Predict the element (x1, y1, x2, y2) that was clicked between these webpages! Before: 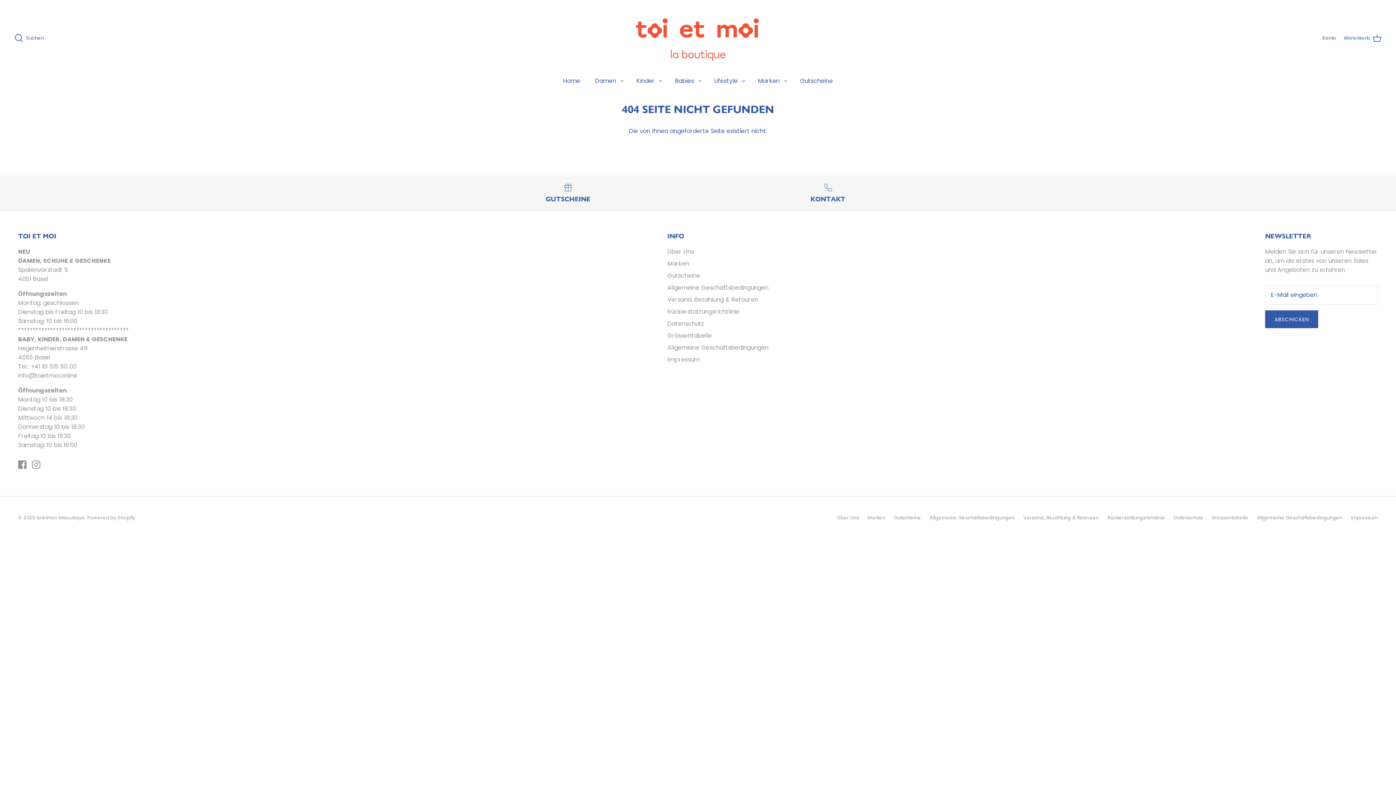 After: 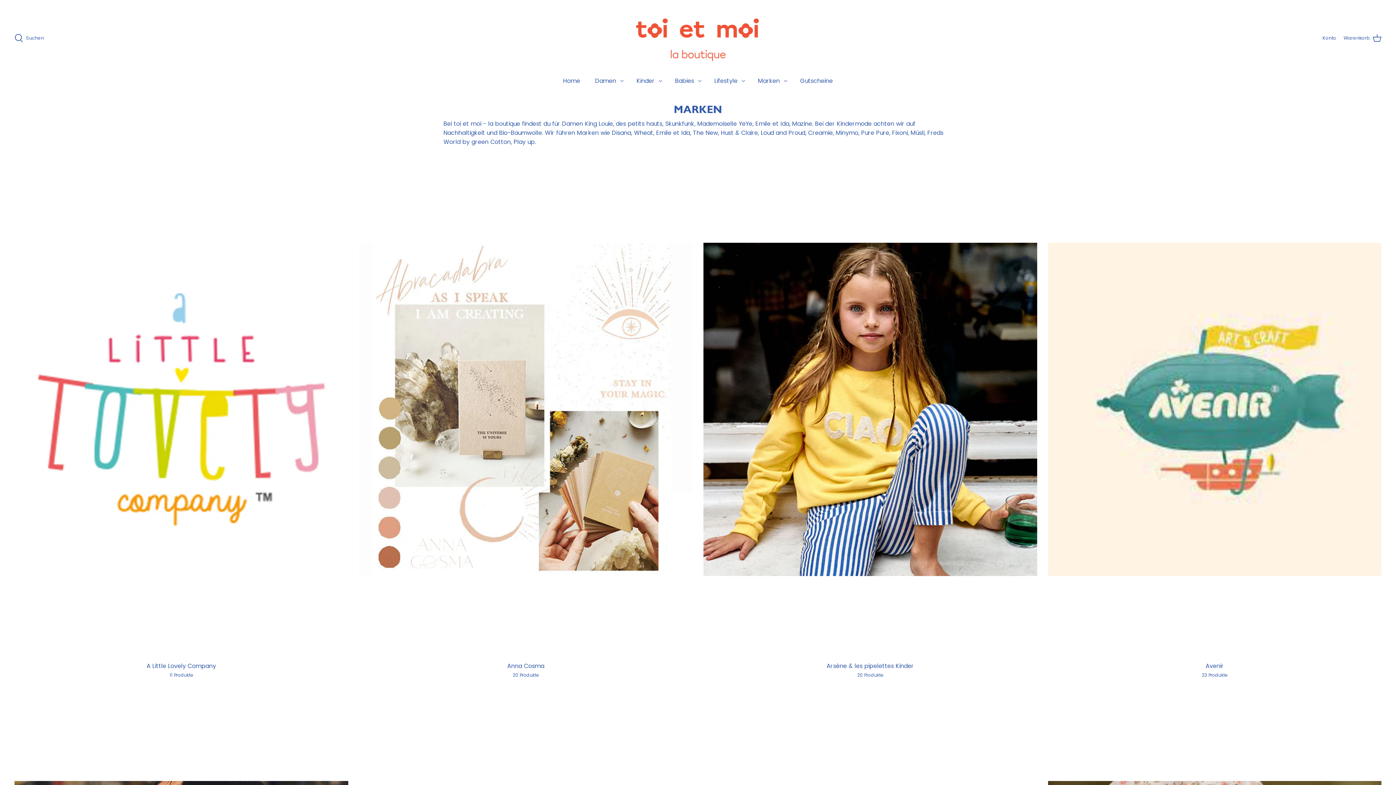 Action: bbox: (751, 70, 786, 91) label: Marken